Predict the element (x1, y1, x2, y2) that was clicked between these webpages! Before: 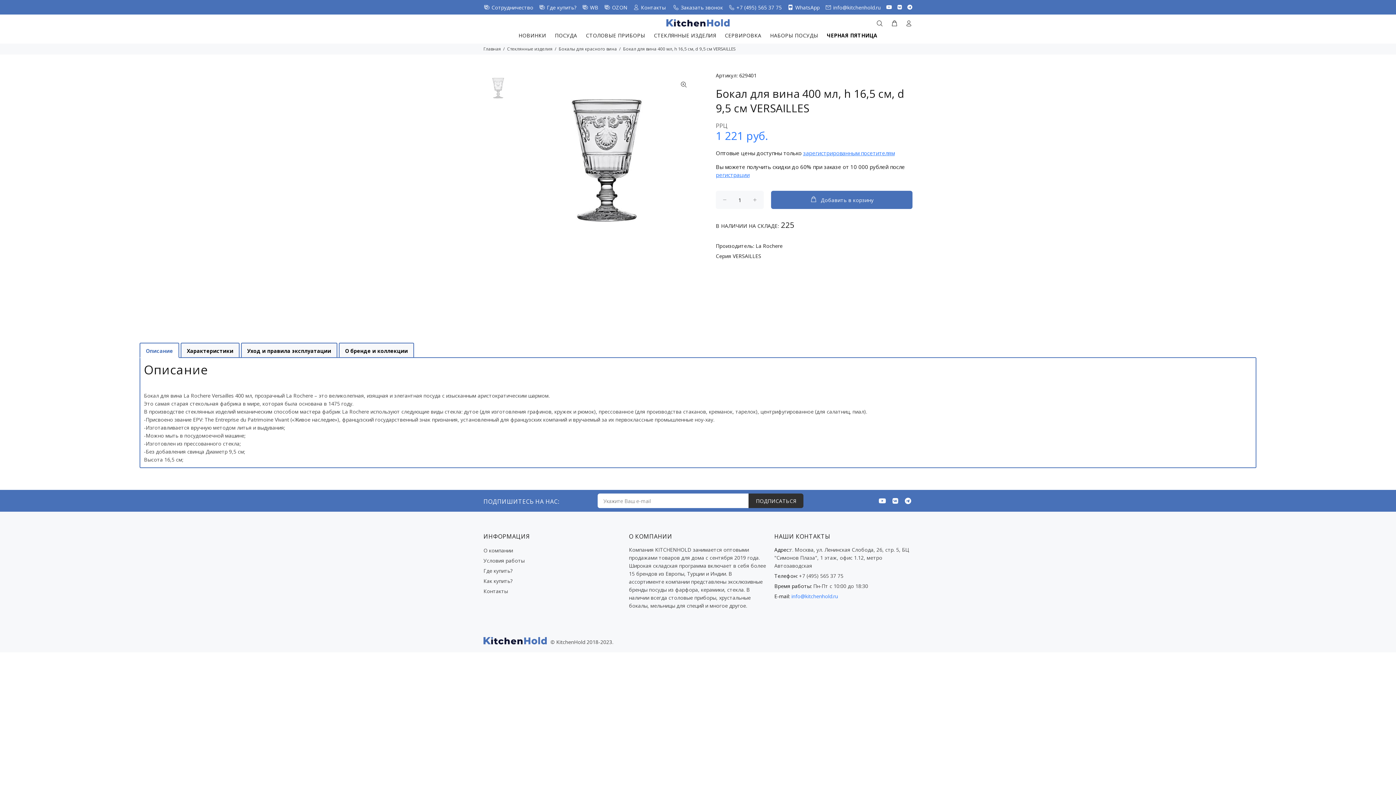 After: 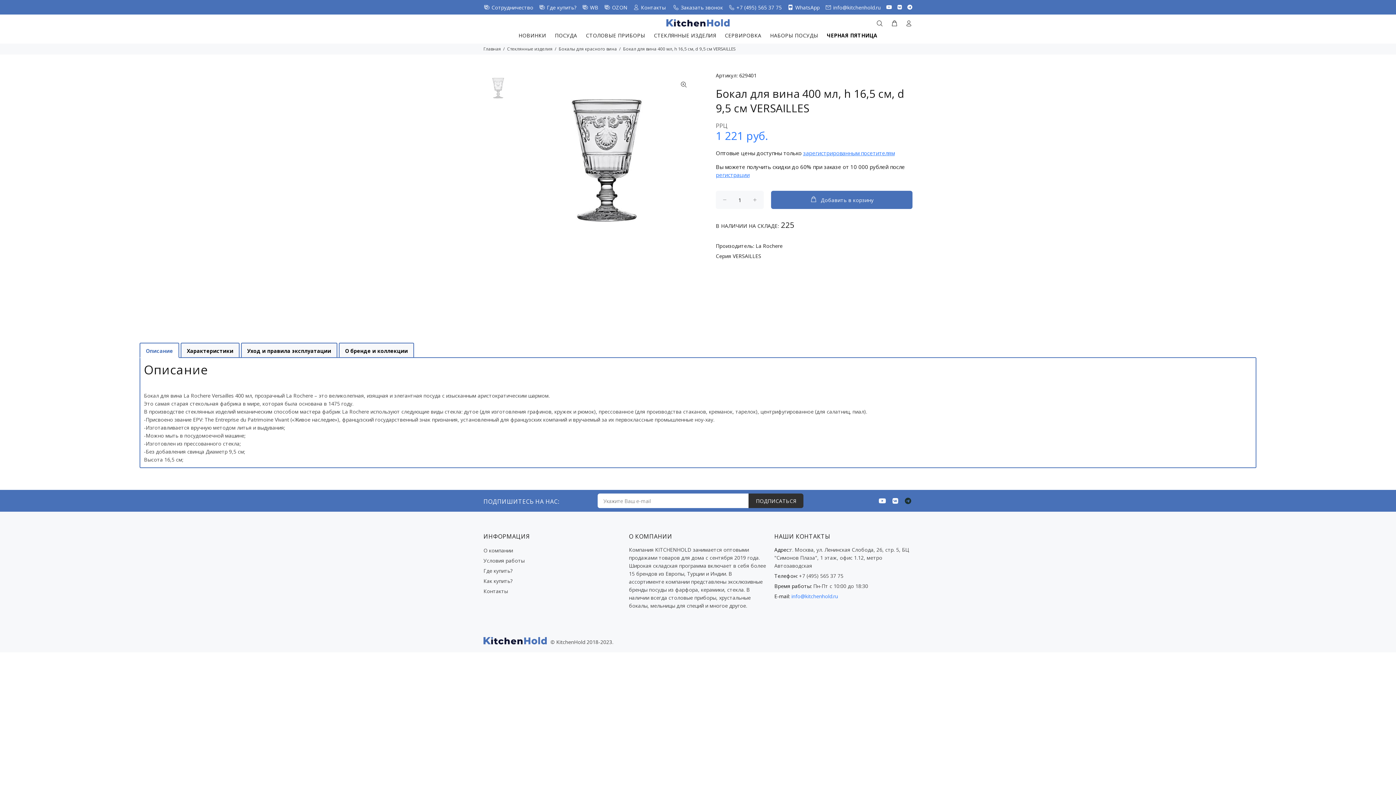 Action: bbox: (903, 495, 912, 506)